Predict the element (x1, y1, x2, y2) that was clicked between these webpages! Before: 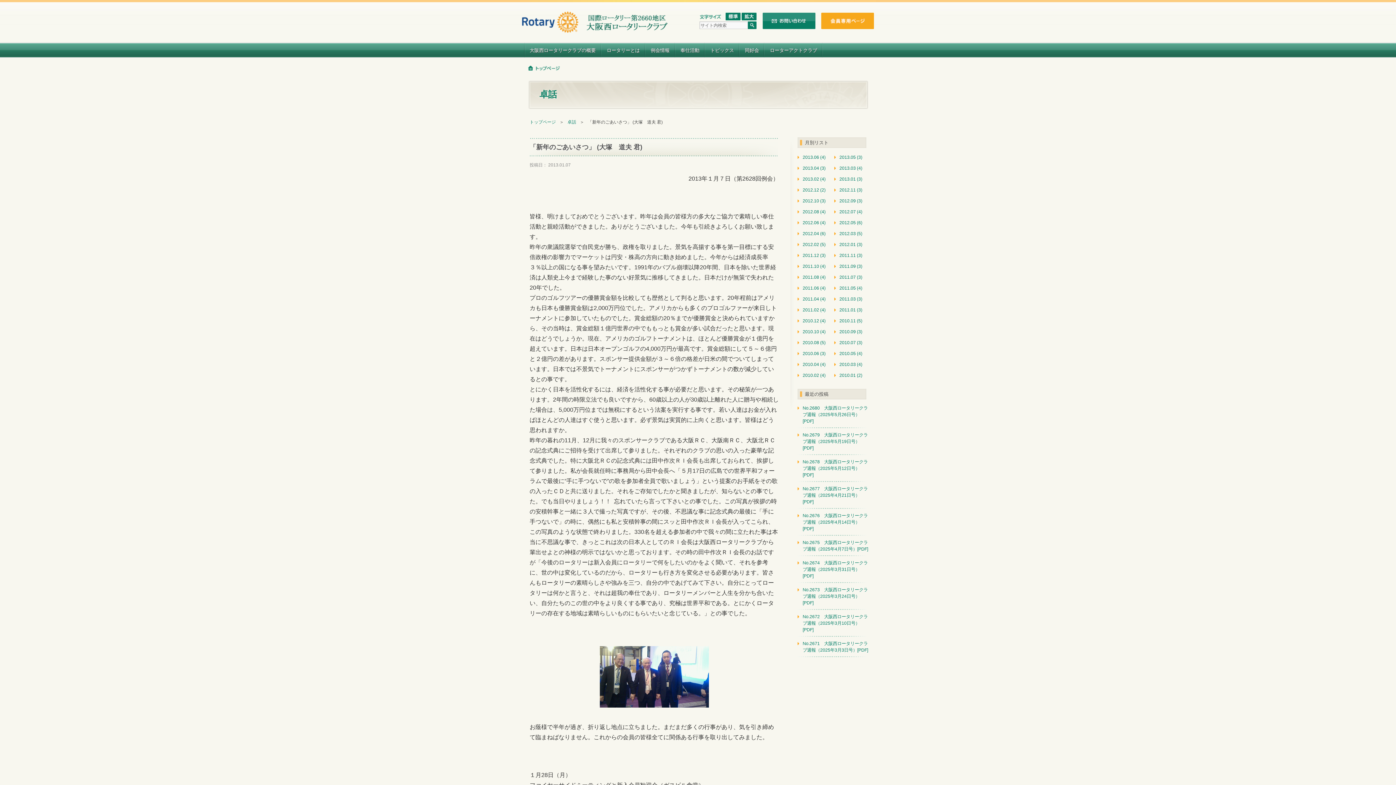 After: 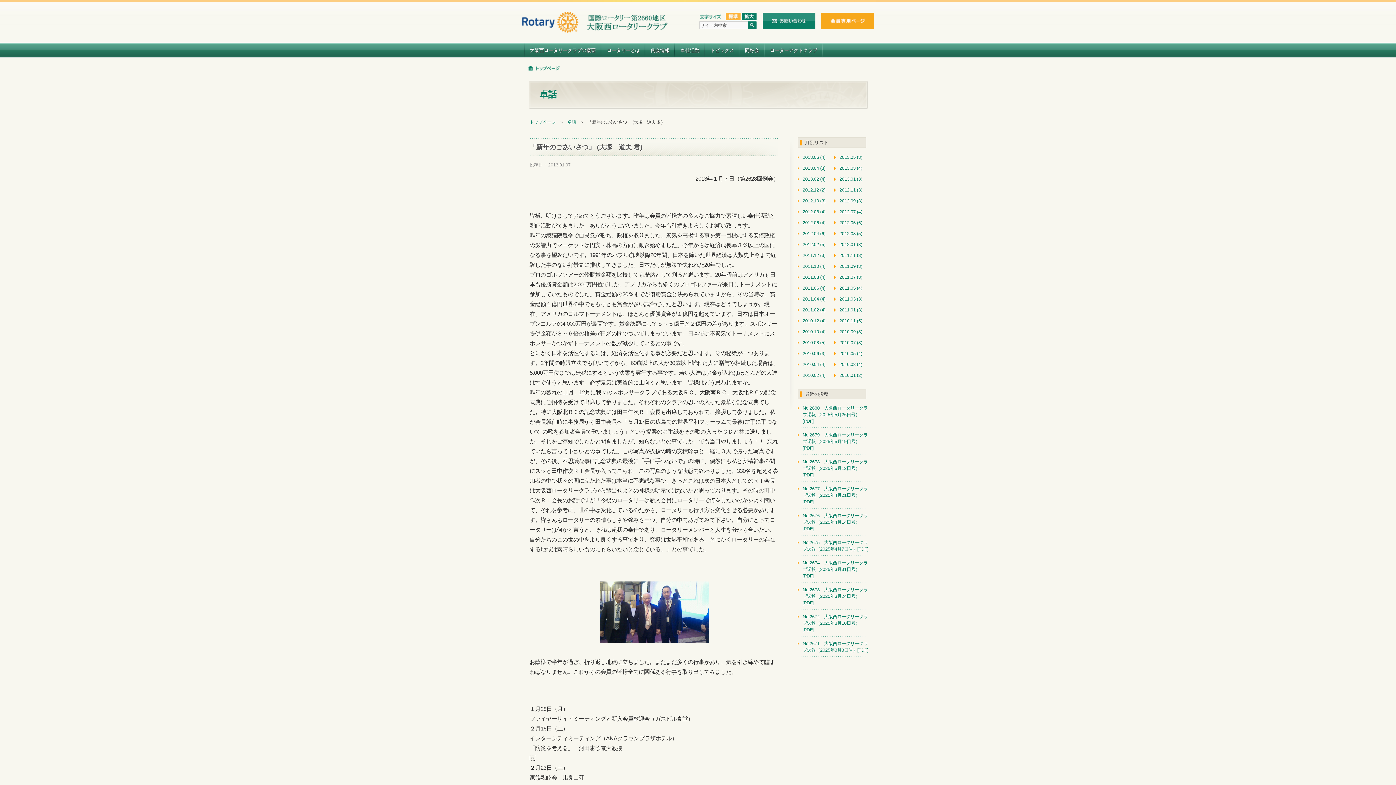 Action: bbox: (725, 15, 740, 21)